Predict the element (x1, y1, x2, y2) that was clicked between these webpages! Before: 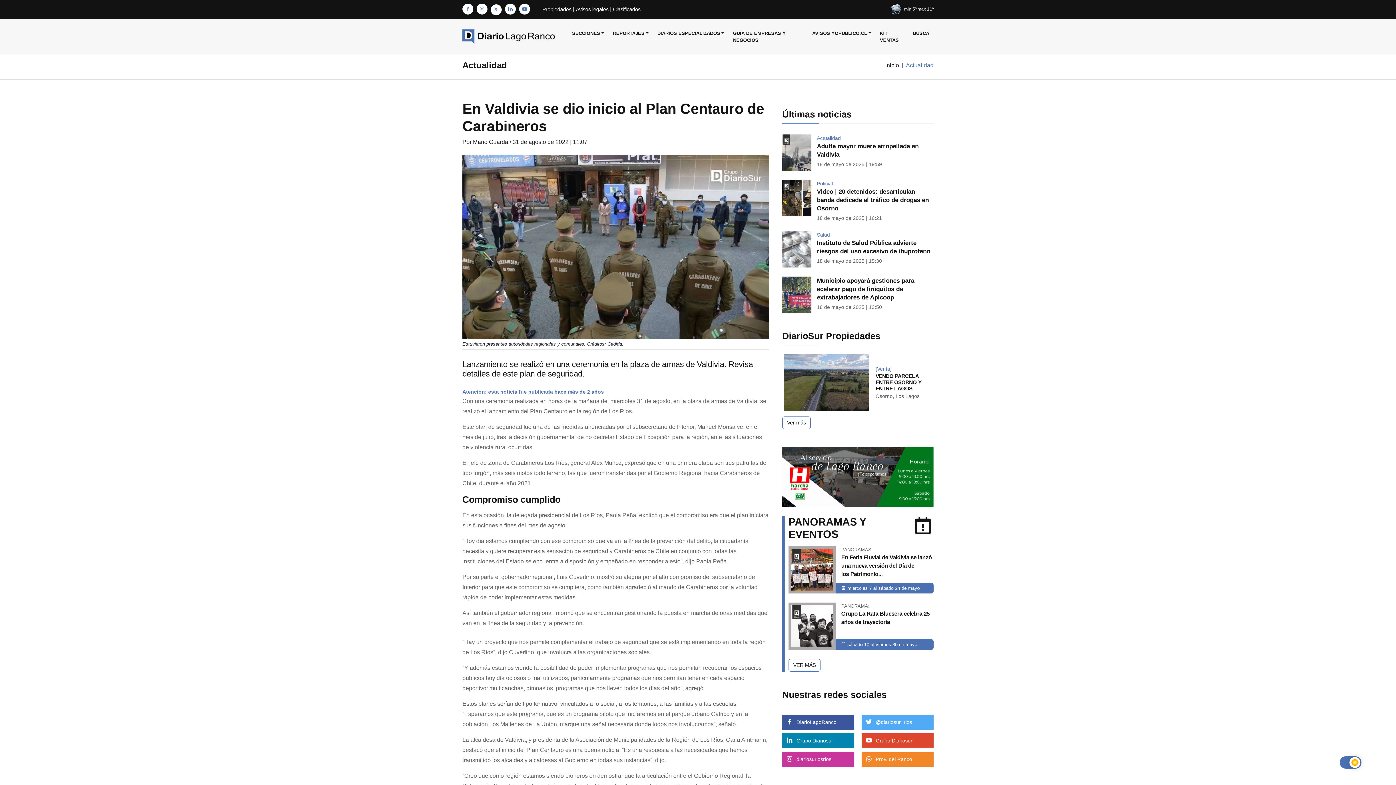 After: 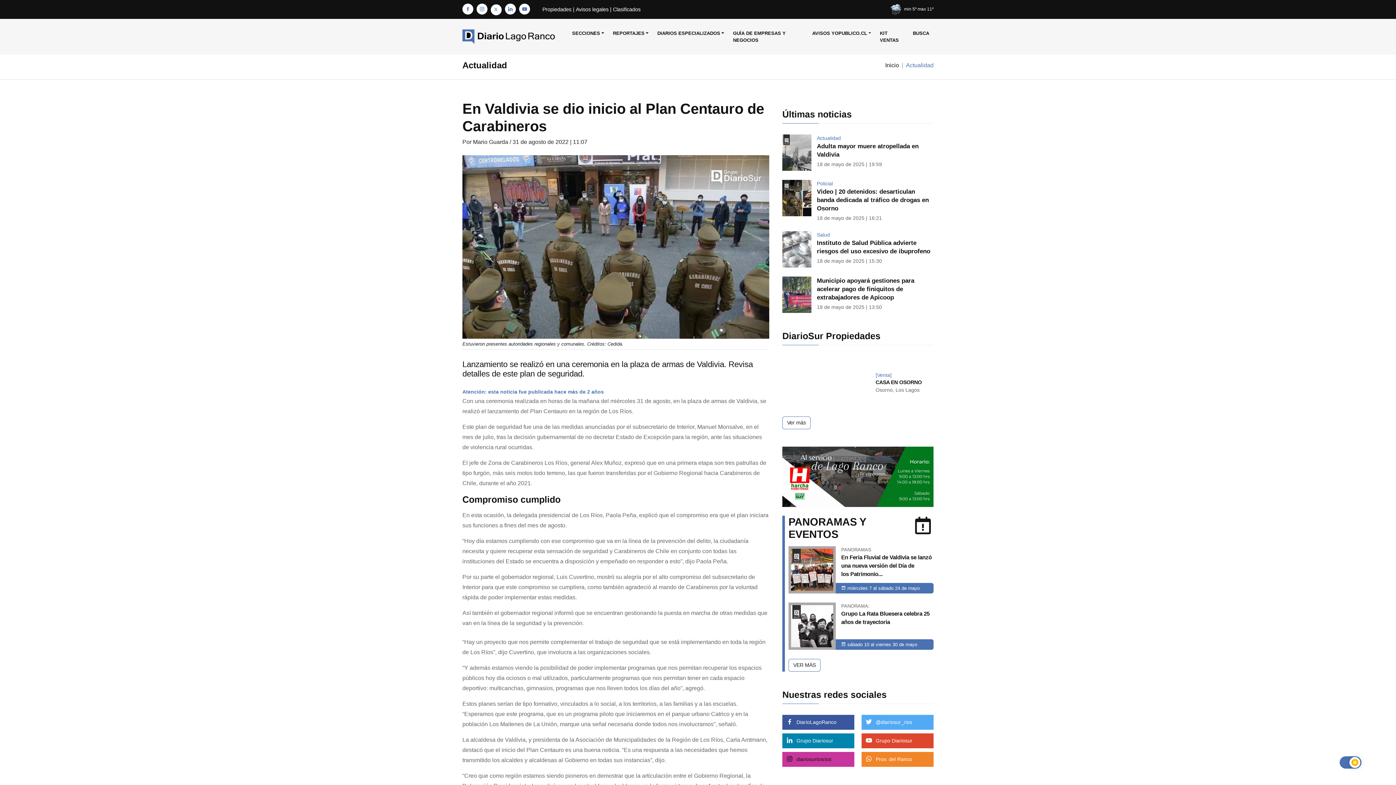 Action: label:  diariosurlosrios bbox: (782, 752, 854, 767)